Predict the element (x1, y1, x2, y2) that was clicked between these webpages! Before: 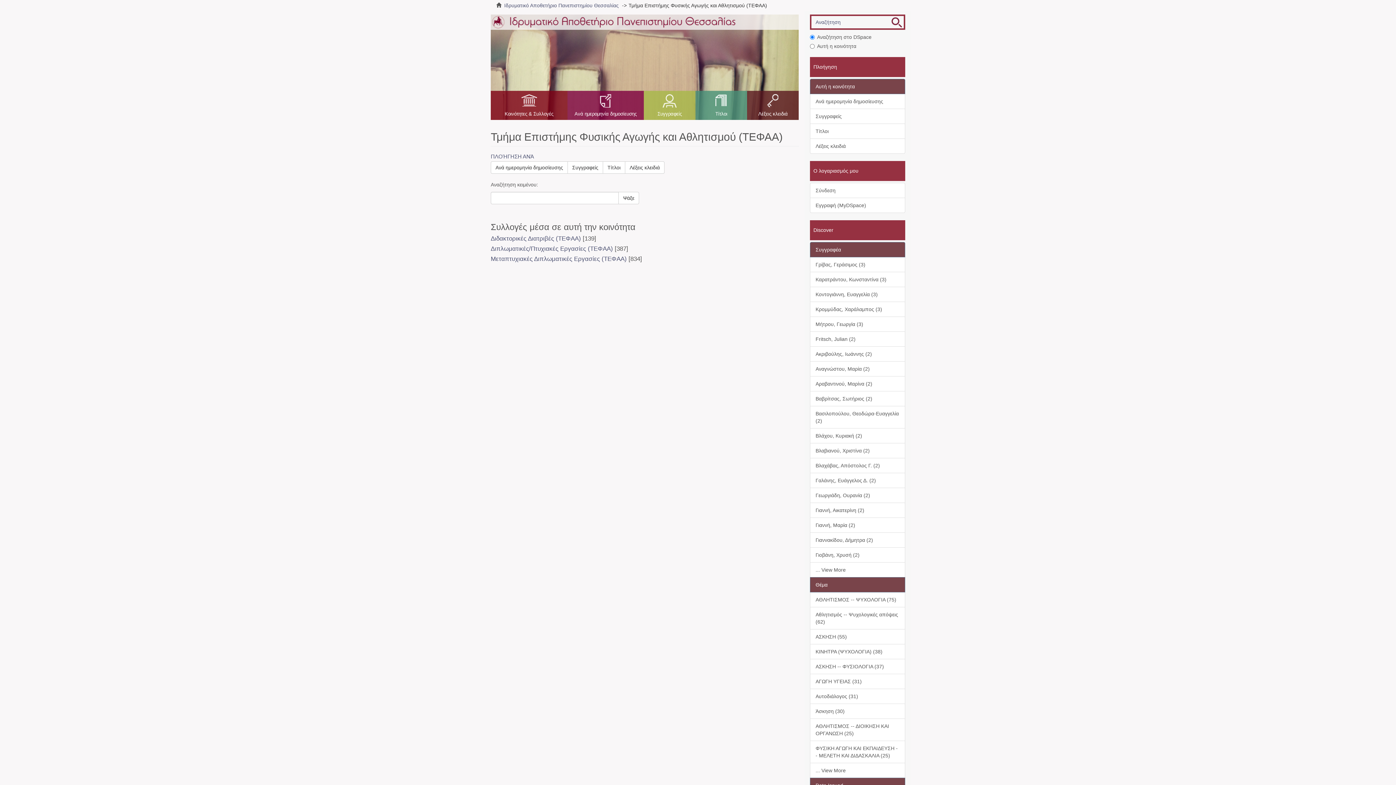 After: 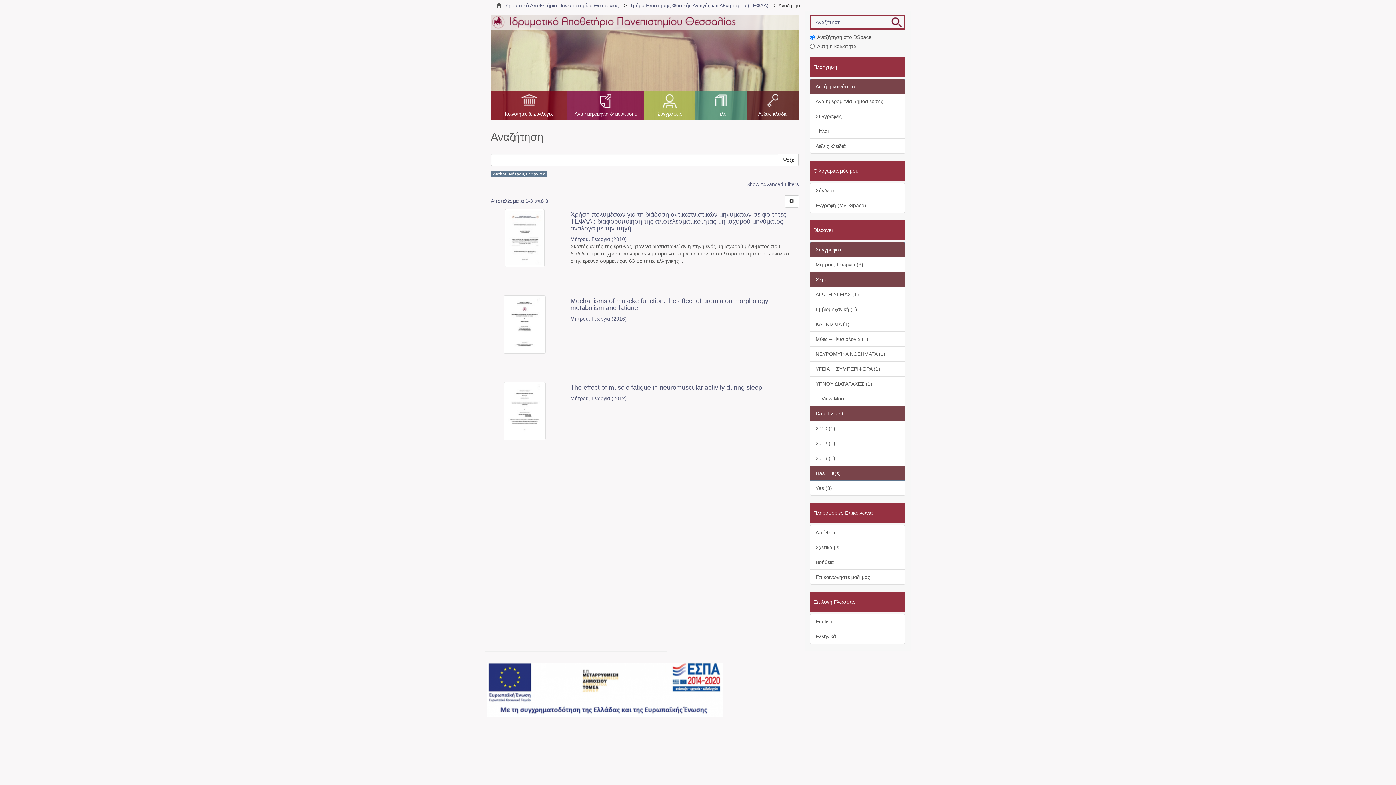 Action: label: Μήτρου, Γεωργία (3) bbox: (810, 316, 905, 332)